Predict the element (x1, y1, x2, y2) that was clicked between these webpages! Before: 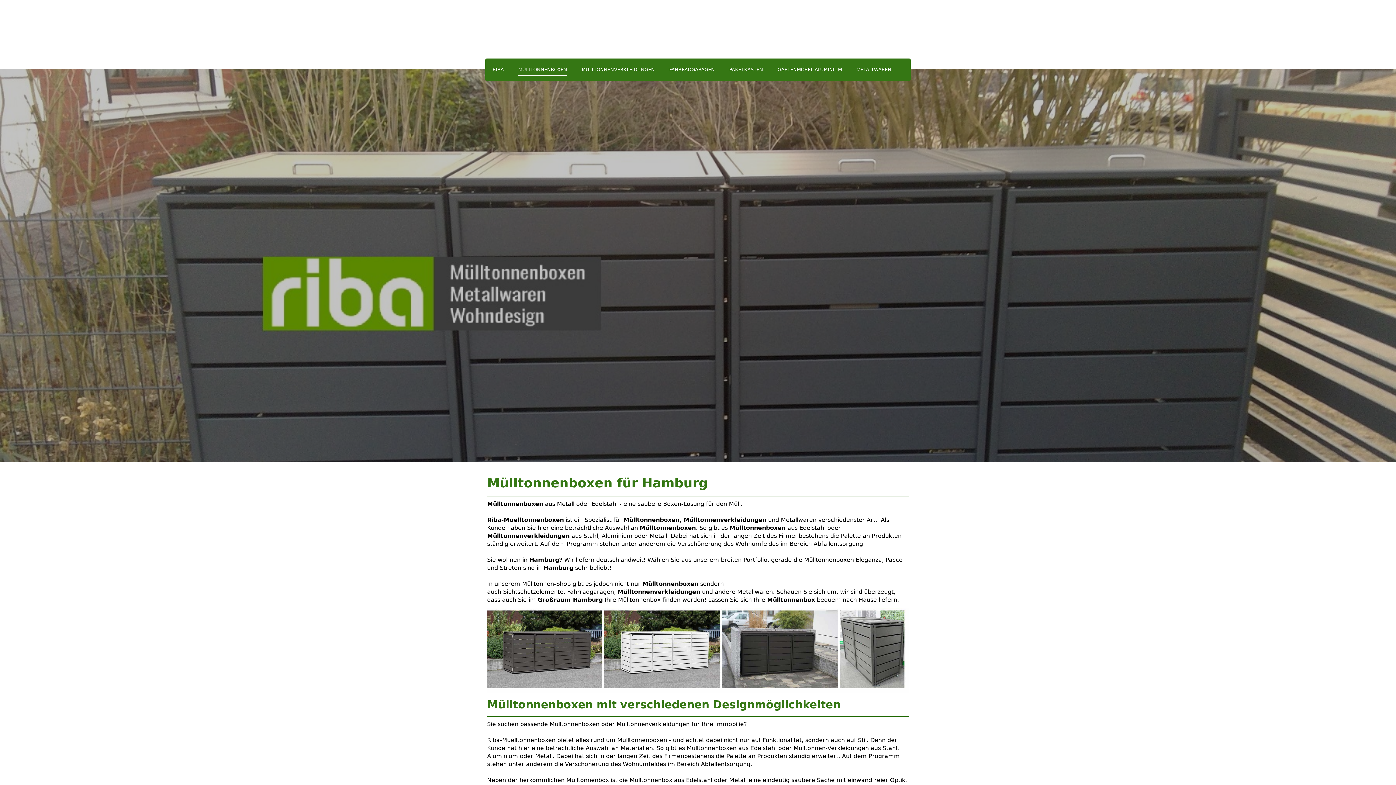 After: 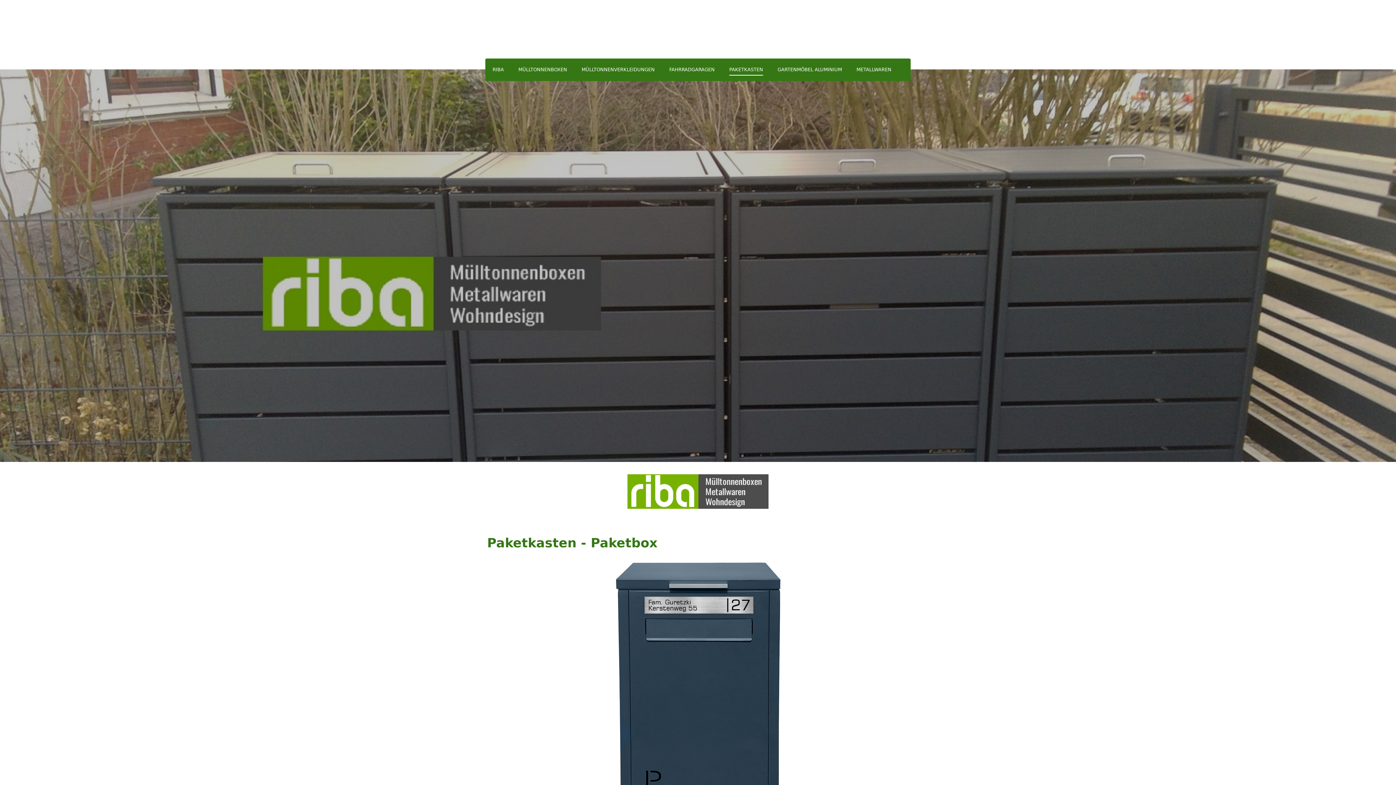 Action: bbox: (729, 64, 763, 75) label: PAKETKASTEN